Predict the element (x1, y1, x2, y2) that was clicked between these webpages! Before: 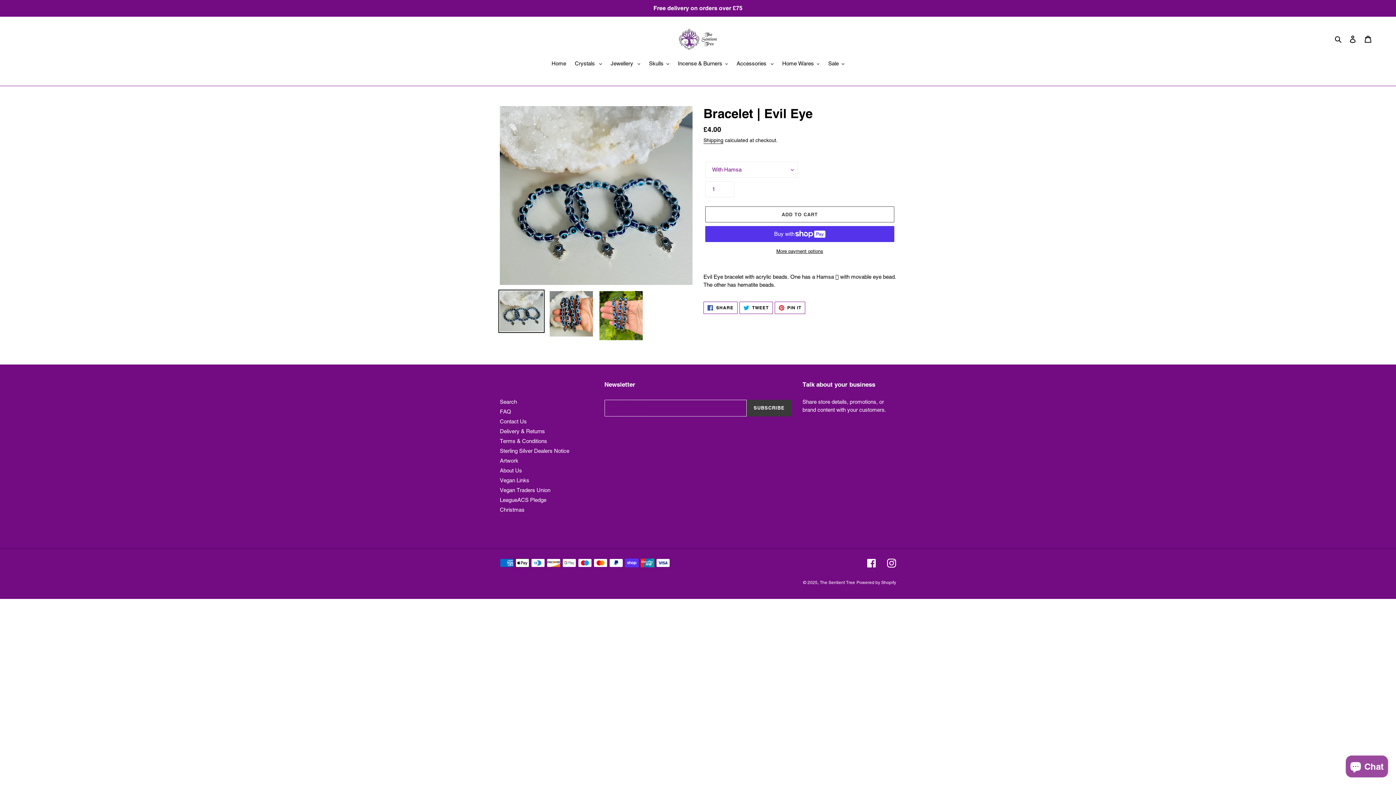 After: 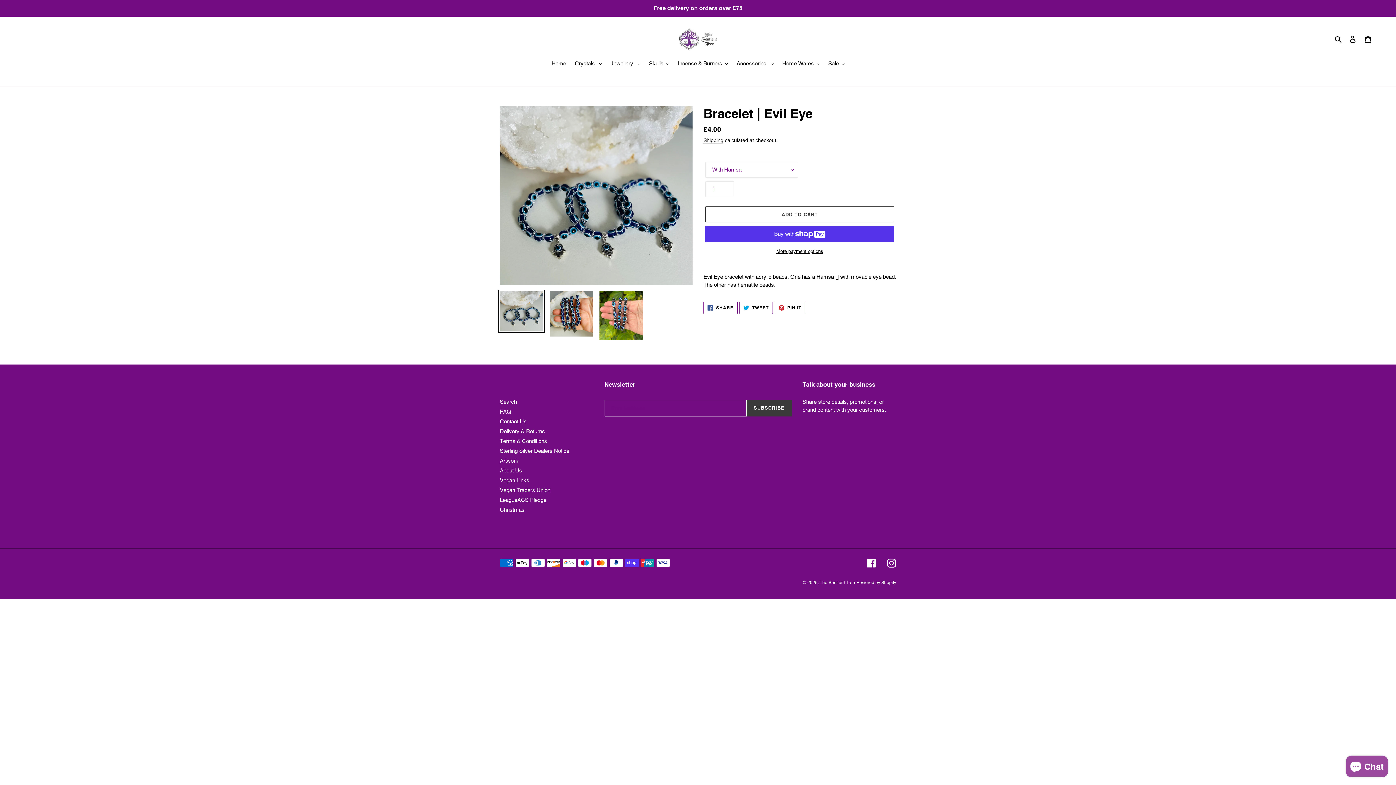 Action: bbox: (498, 289, 544, 332)